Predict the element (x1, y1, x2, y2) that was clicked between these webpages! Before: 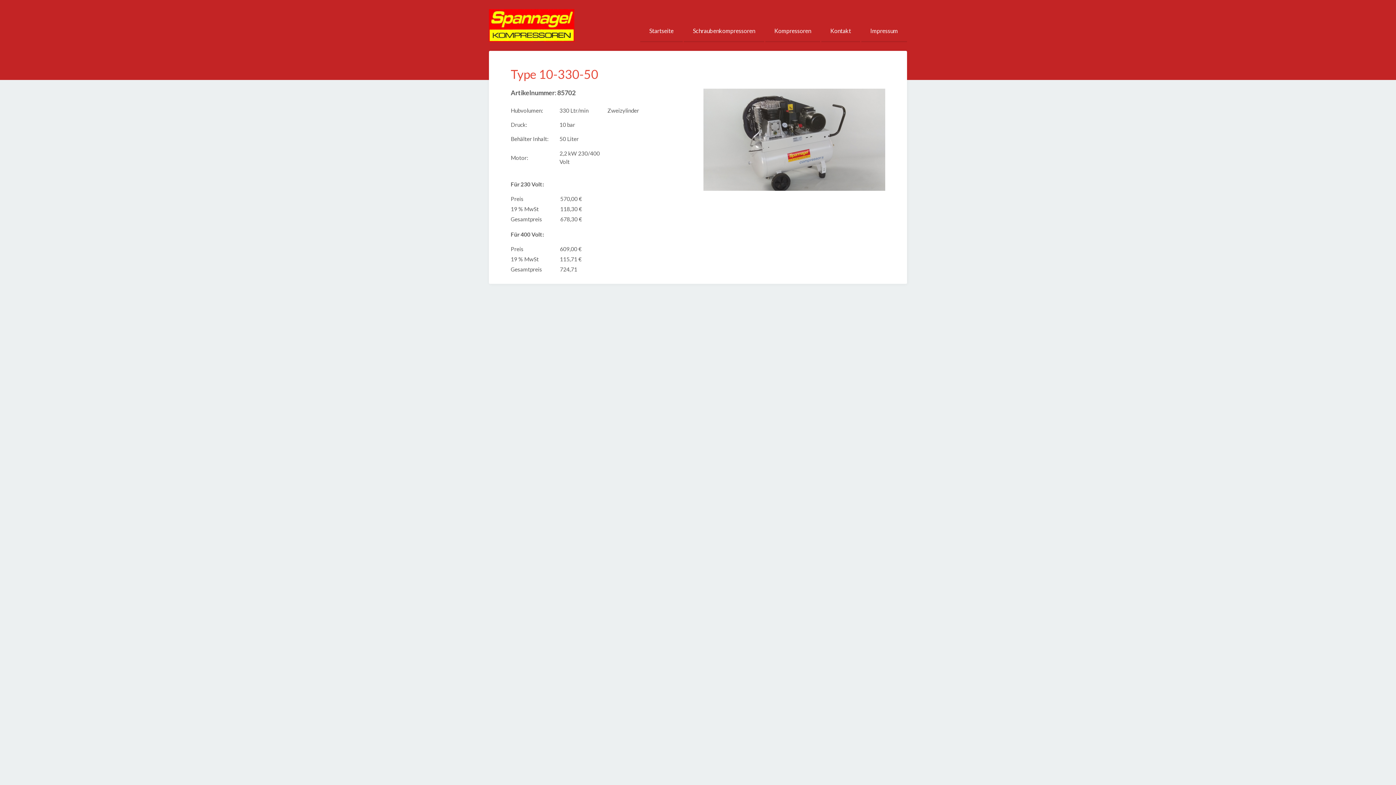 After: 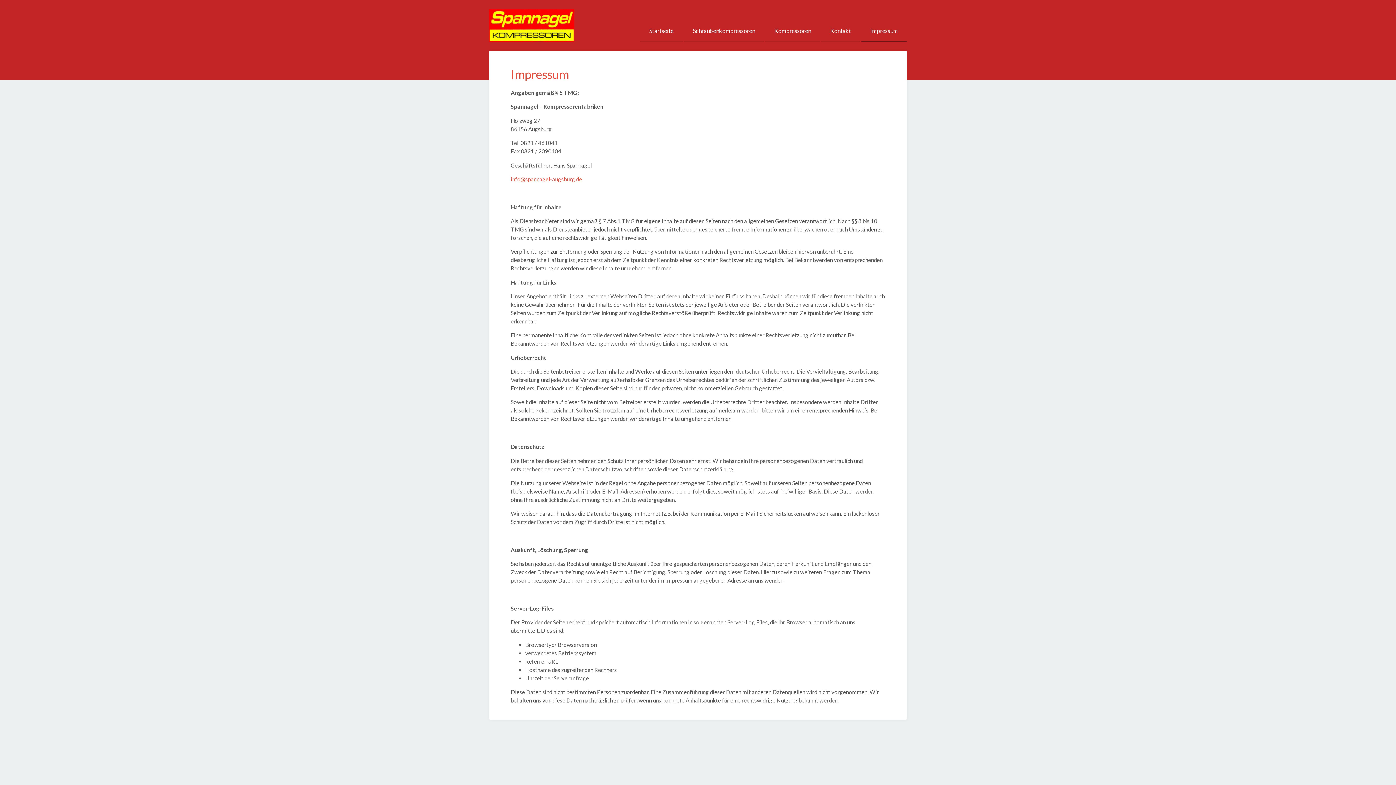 Action: bbox: (861, 20, 907, 42) label: Impressum